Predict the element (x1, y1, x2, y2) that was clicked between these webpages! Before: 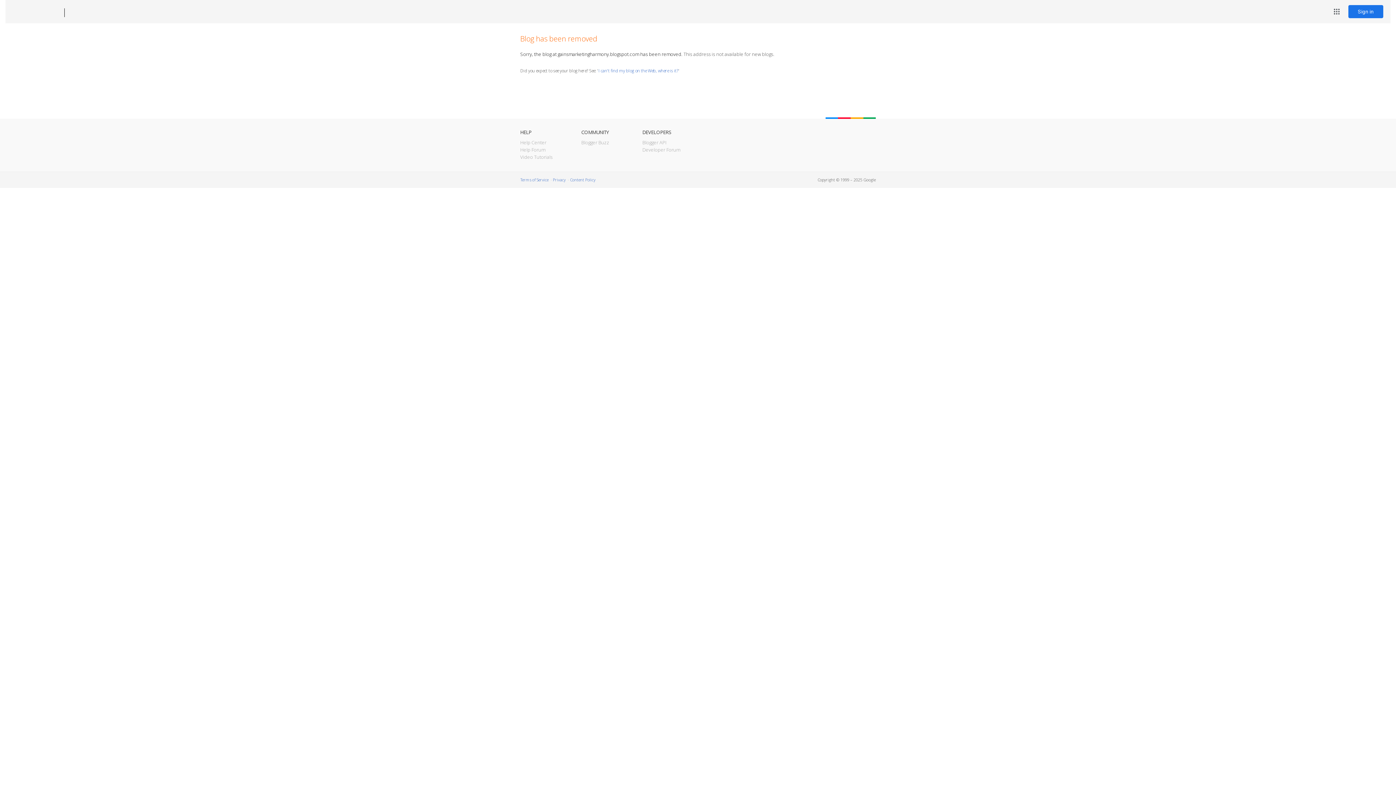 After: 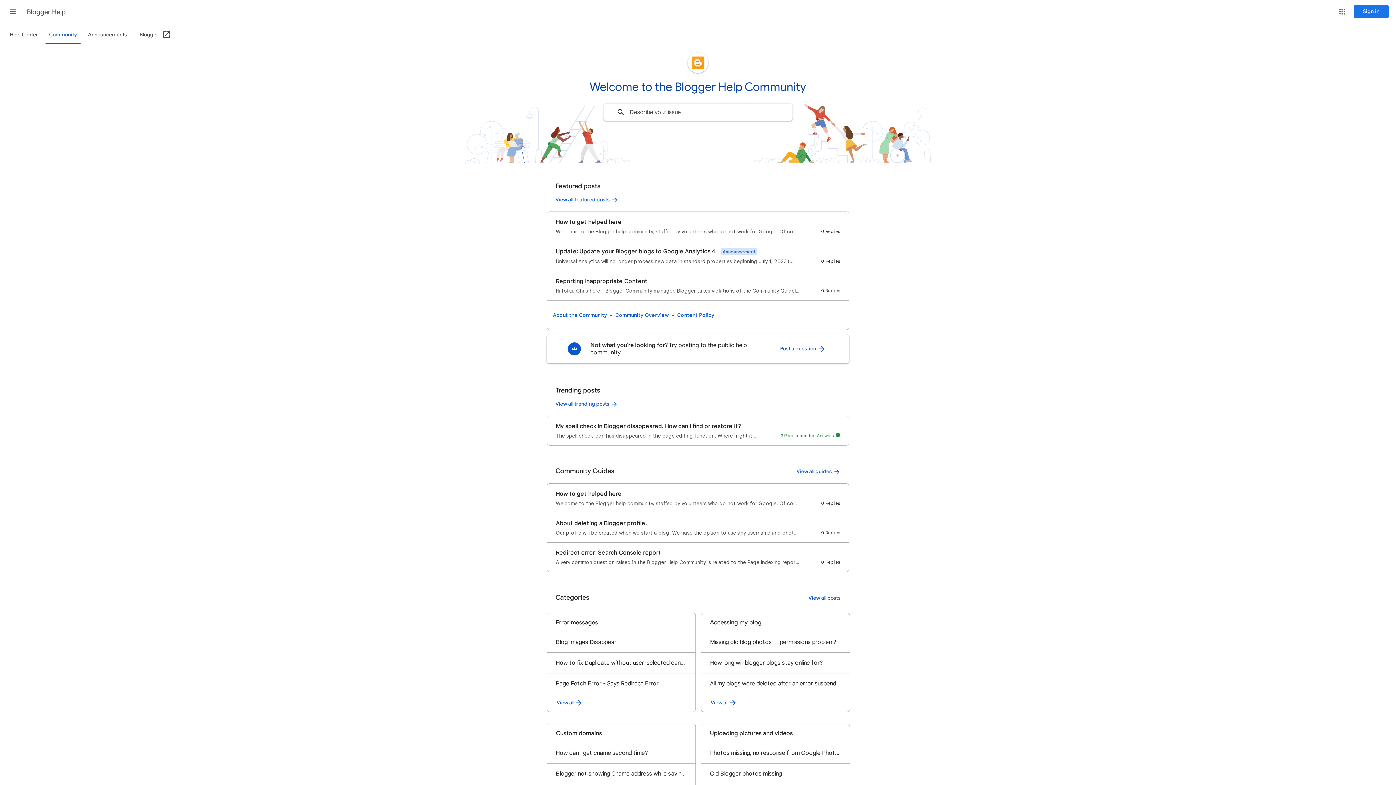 Action: label: Help Forum bbox: (520, 146, 545, 153)